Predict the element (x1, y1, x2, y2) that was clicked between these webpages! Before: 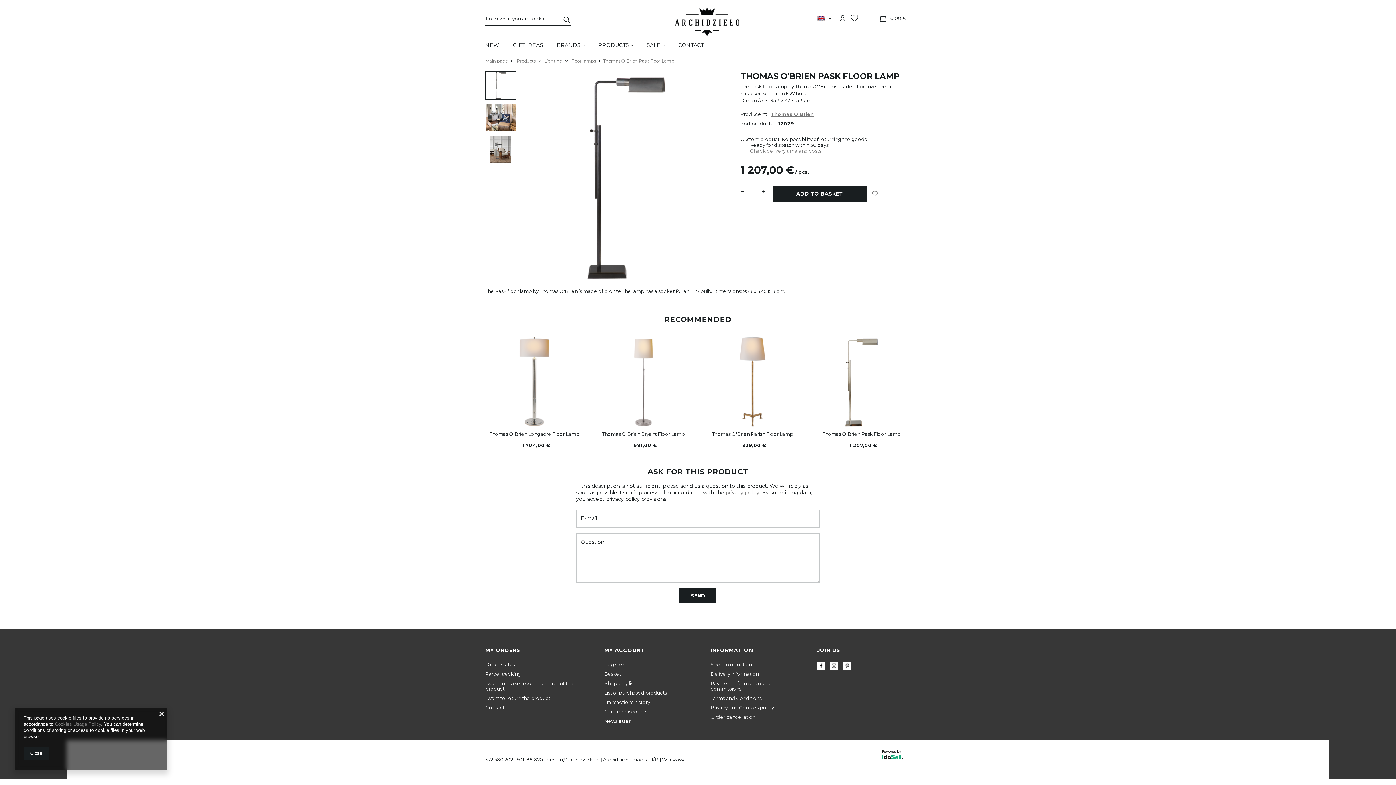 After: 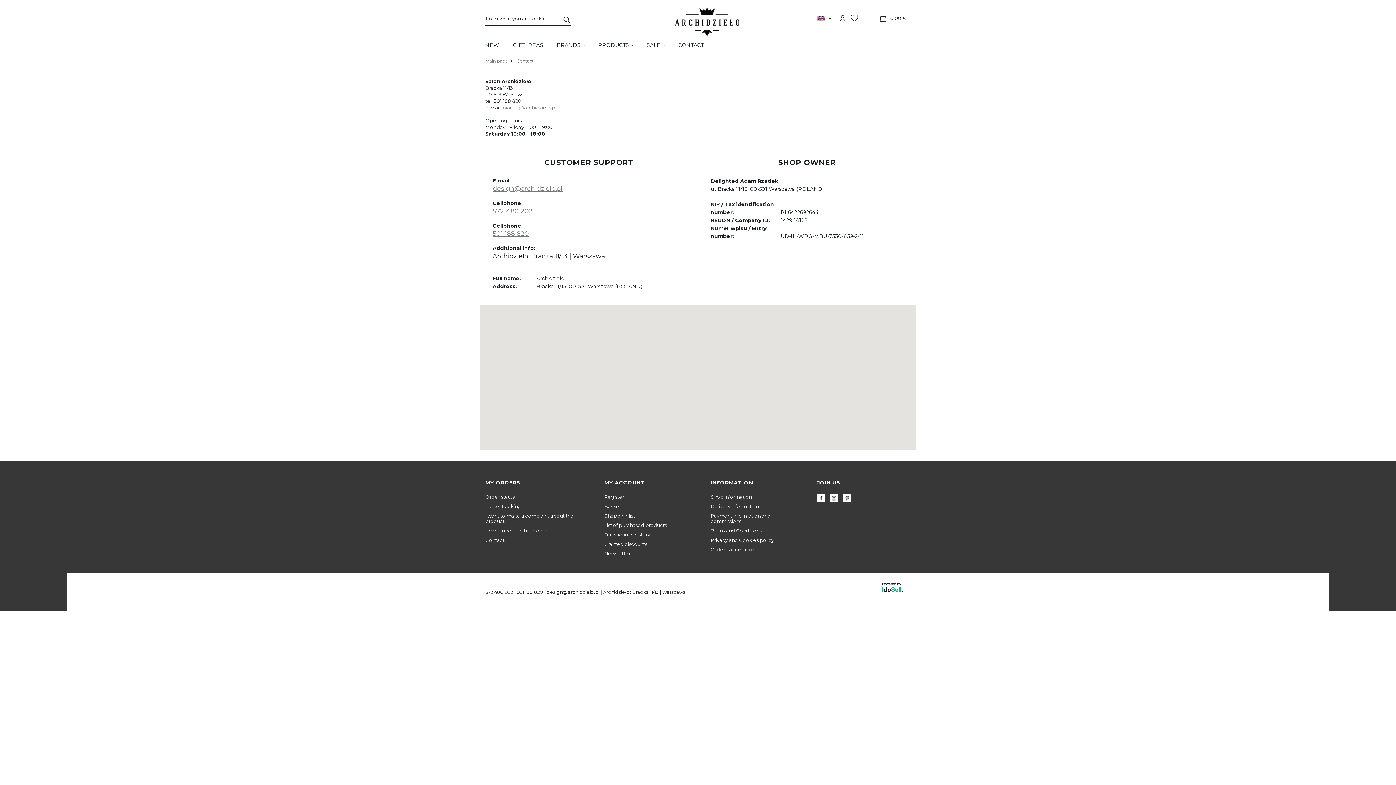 Action: label: CONTACT bbox: (674, 40, 707, 50)